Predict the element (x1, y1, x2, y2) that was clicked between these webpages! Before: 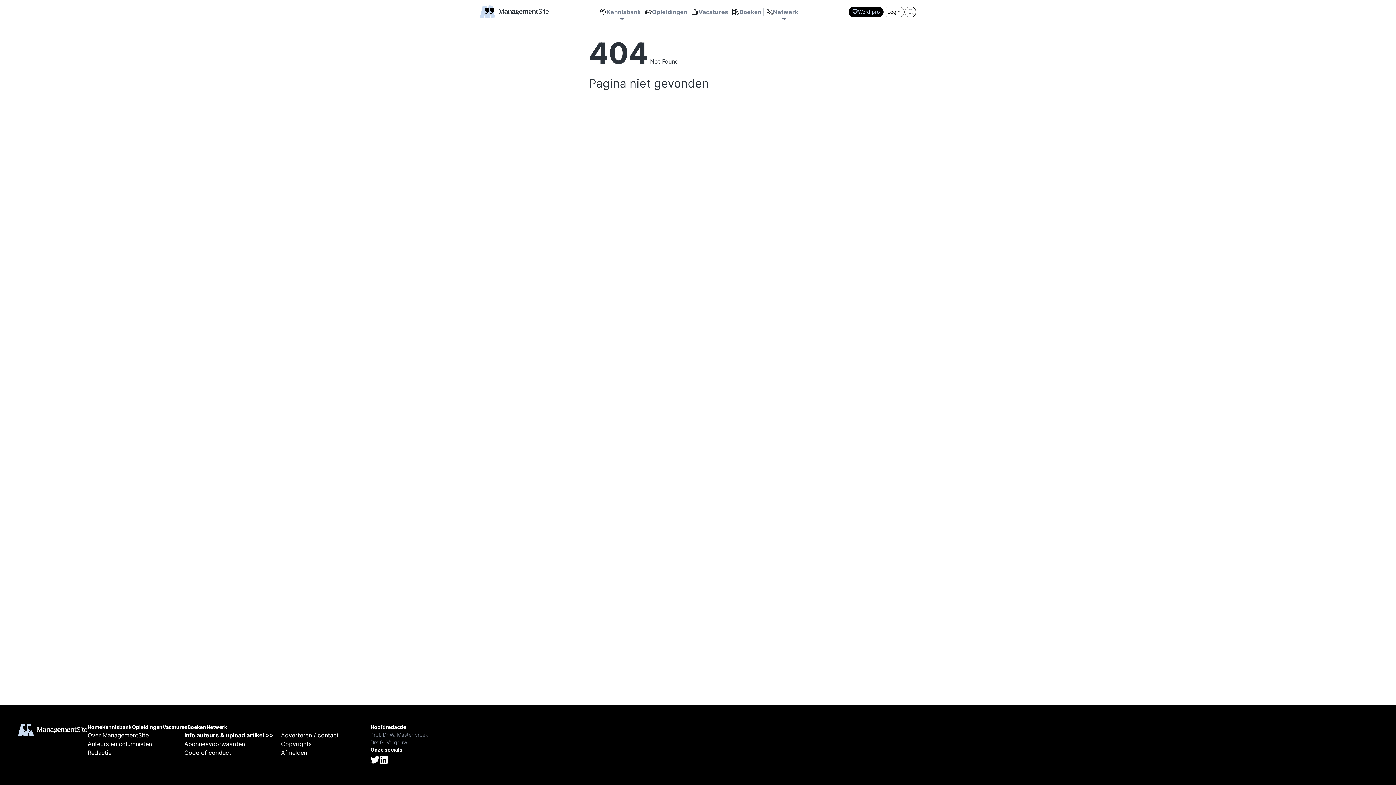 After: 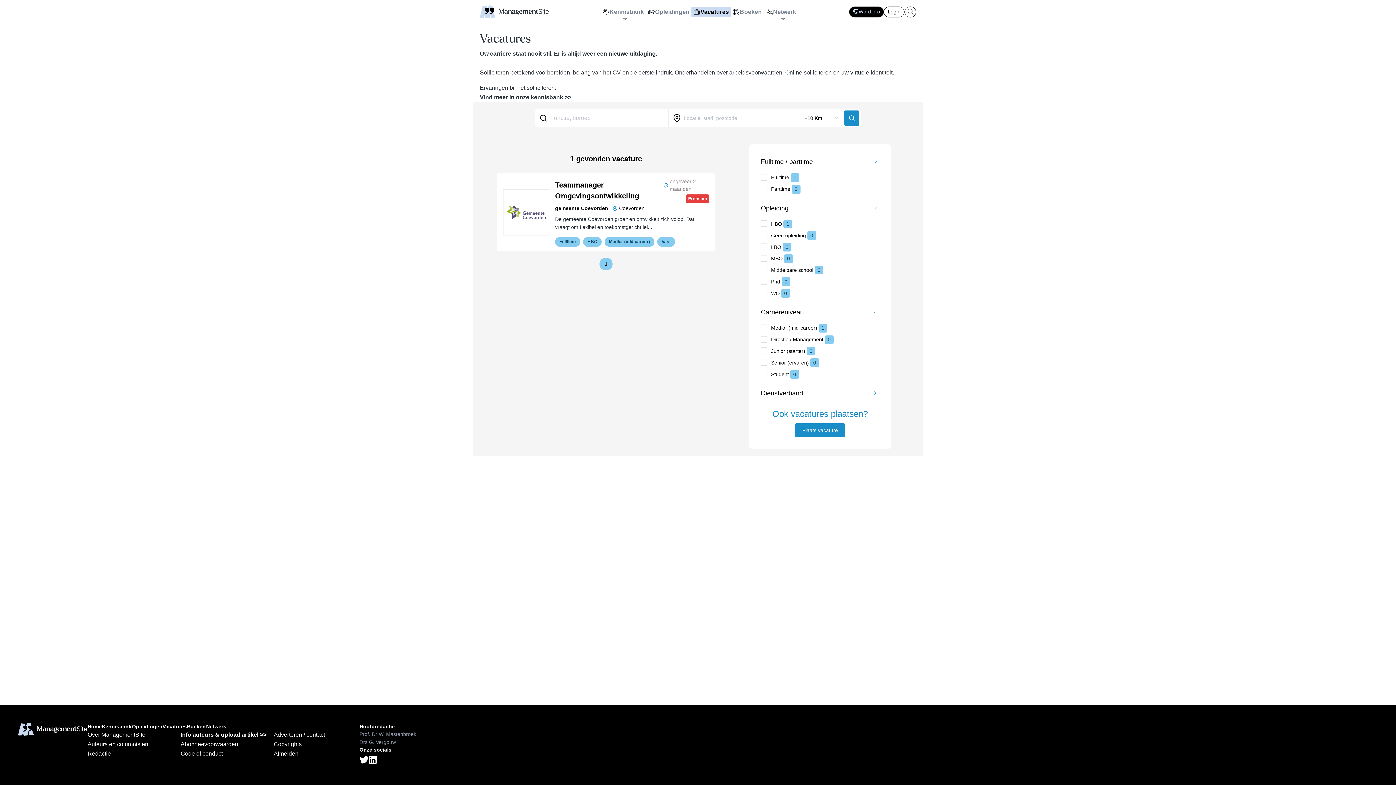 Action: label: Vacatures bbox: (689, 6, 730, 16)